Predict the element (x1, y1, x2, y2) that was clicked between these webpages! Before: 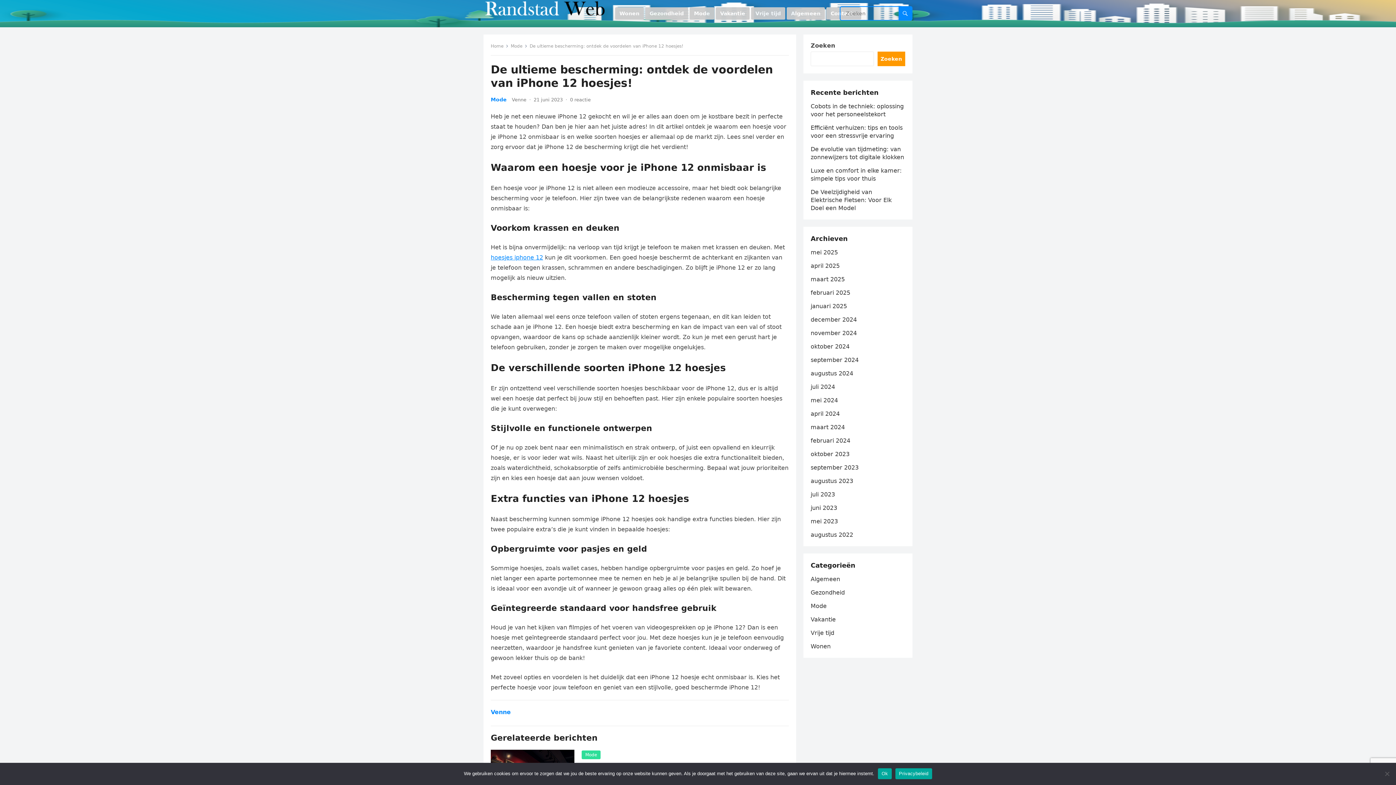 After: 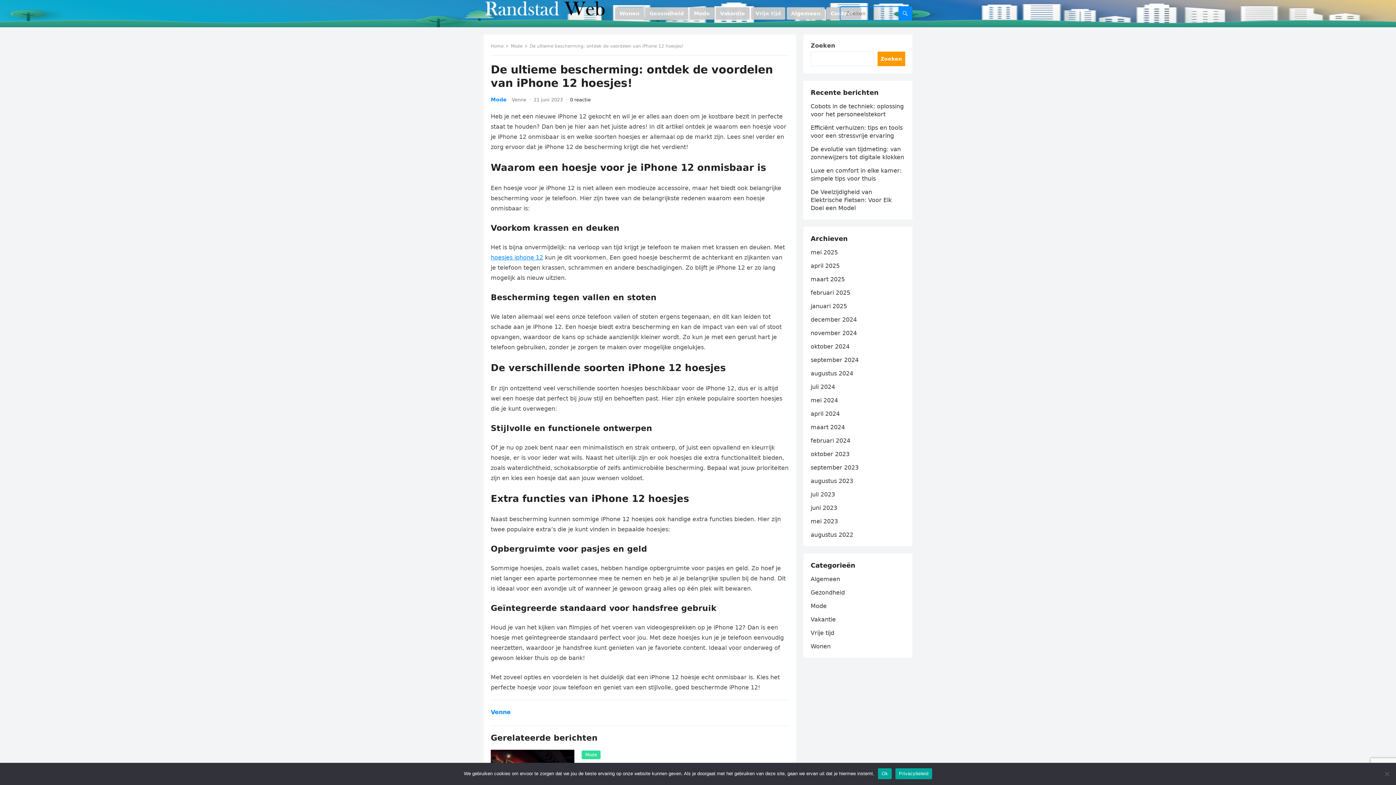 Action: label: 0 reactie bbox: (570, 97, 590, 102)